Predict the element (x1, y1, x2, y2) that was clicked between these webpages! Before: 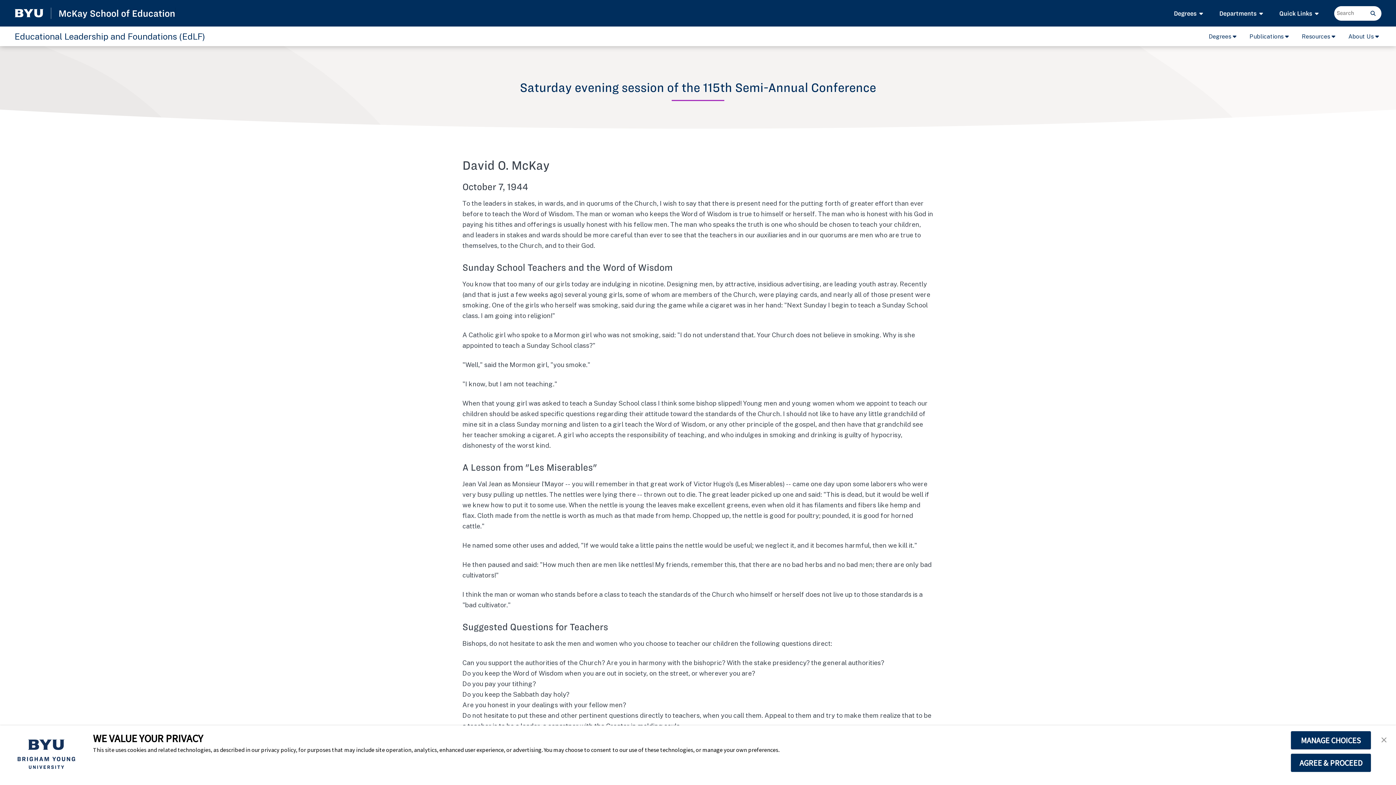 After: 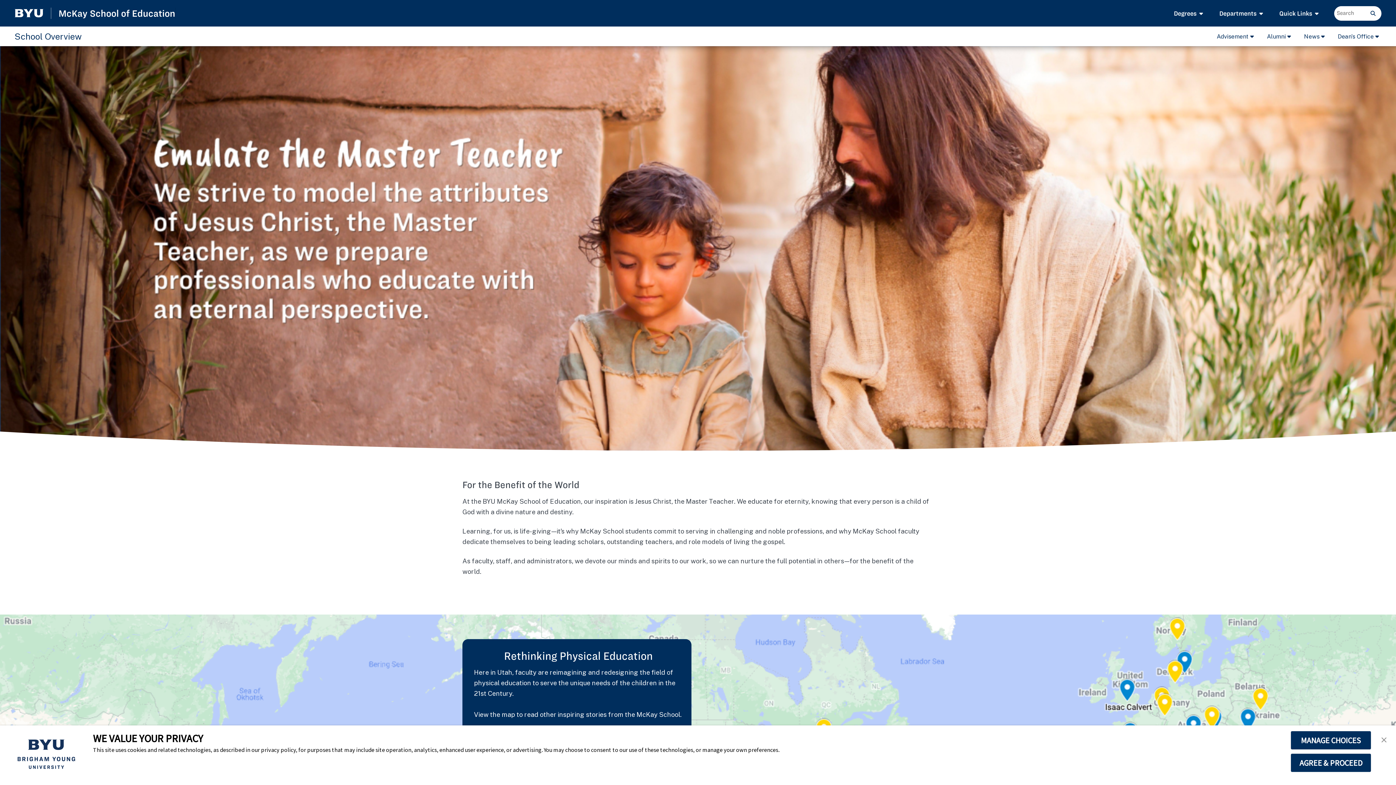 Action: label: Quick Links  bbox: (1274, 0, 1329, 26)